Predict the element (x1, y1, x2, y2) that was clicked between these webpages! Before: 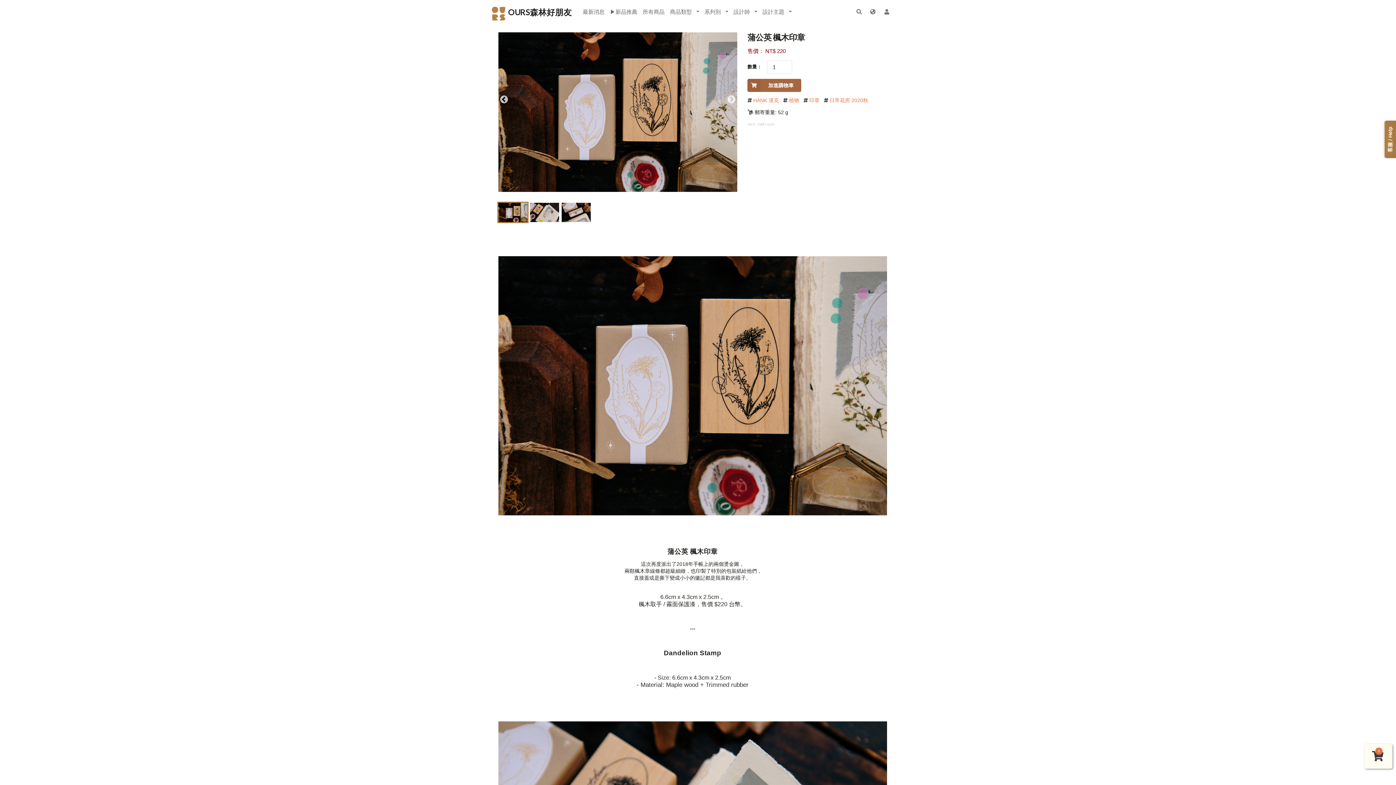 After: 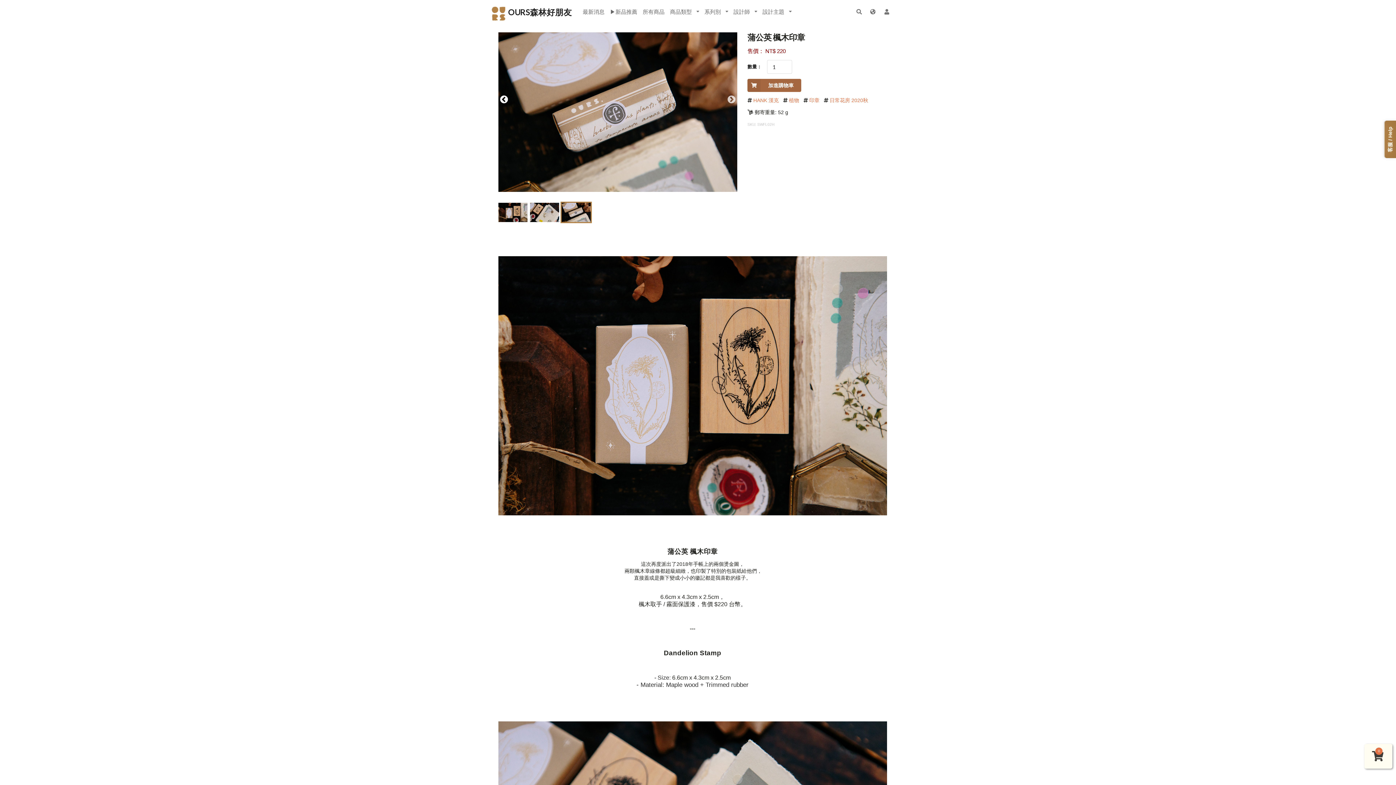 Action: label: Previous bbox: (498, 94, 509, 105)